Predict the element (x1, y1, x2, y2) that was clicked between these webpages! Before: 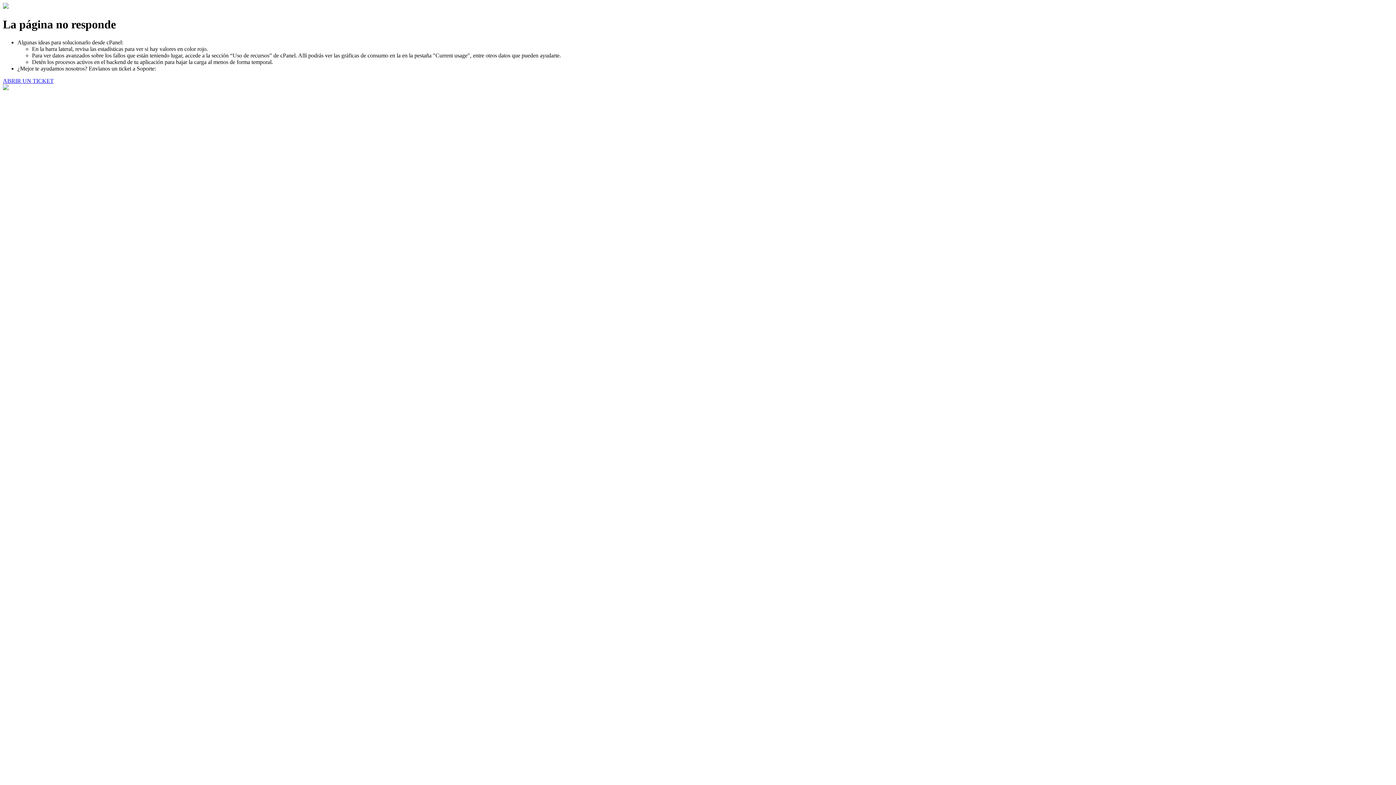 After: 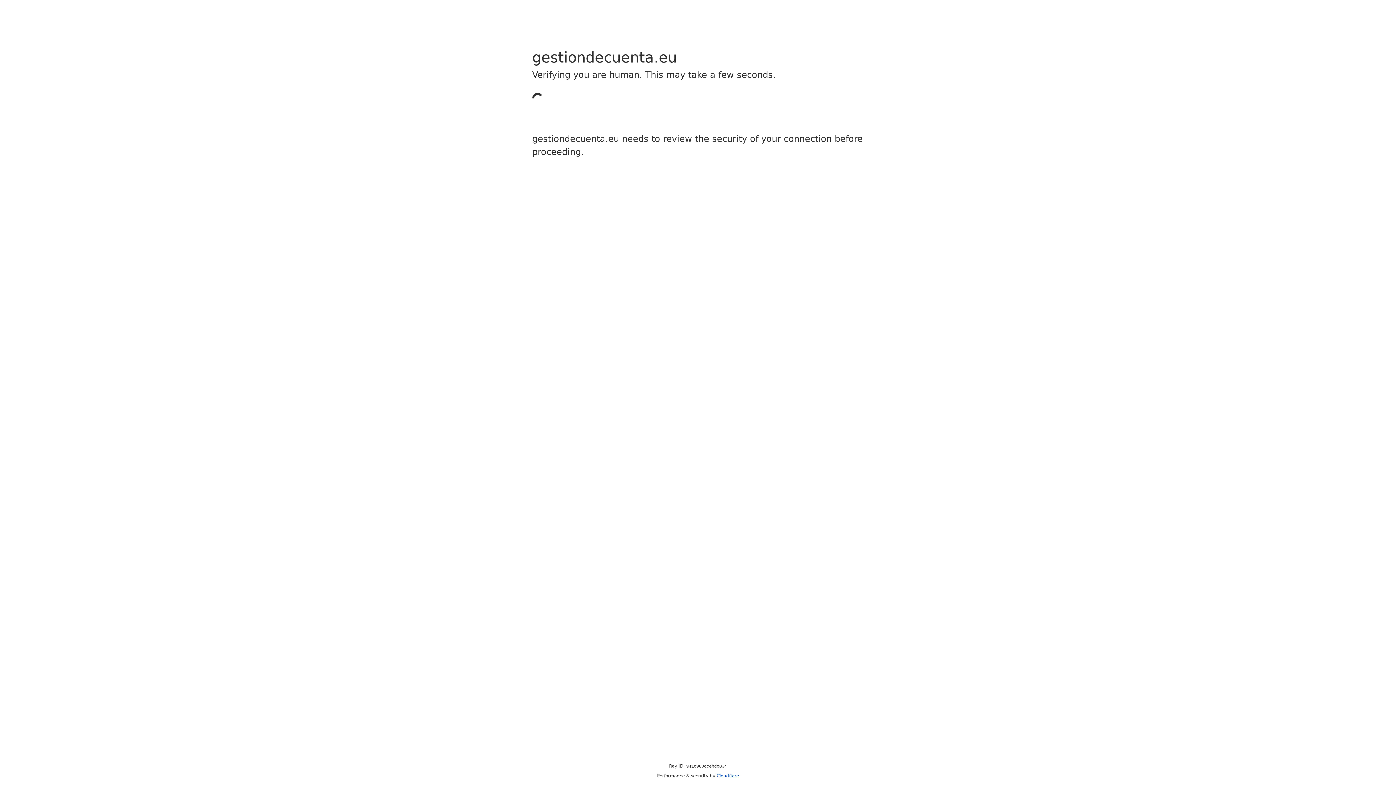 Action: label: ABRIR UN TICKET bbox: (2, 77, 53, 83)